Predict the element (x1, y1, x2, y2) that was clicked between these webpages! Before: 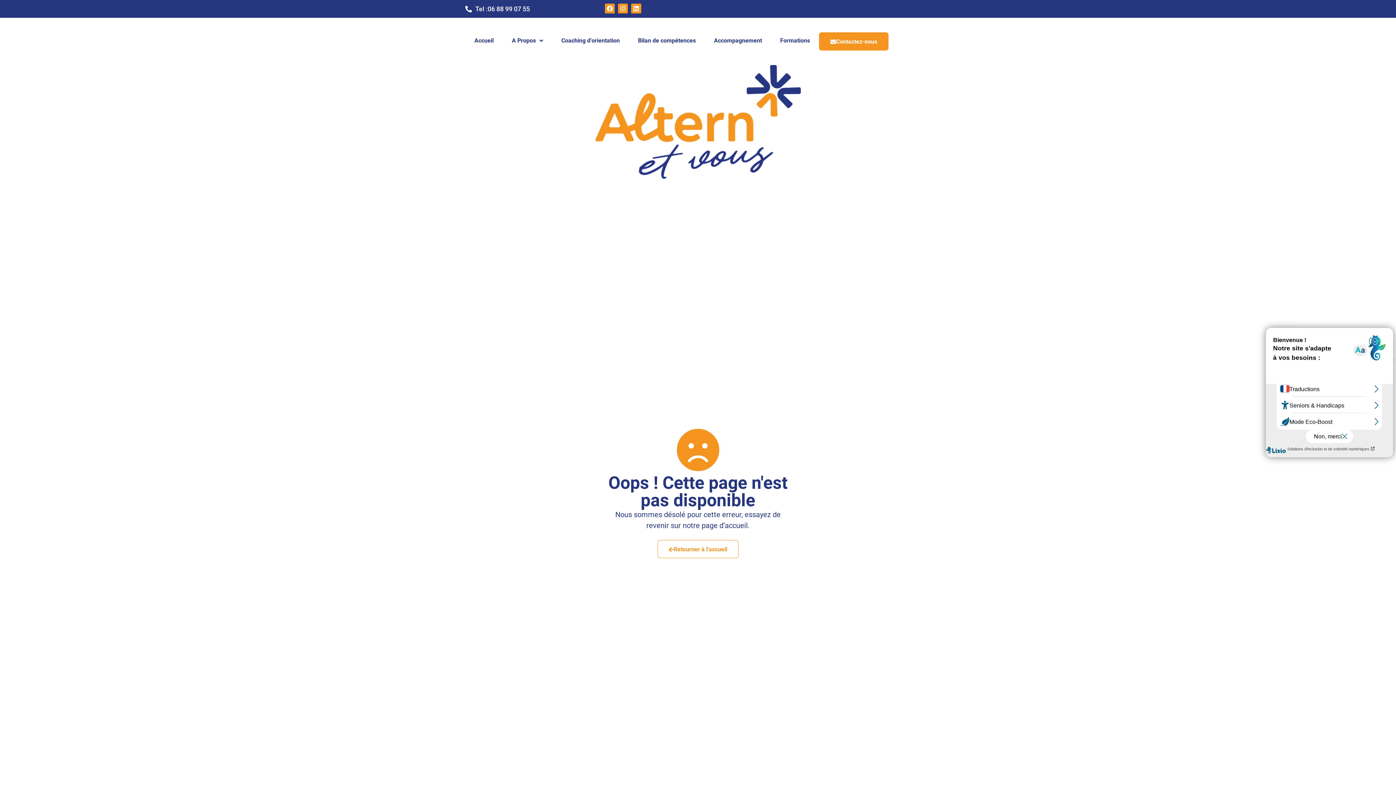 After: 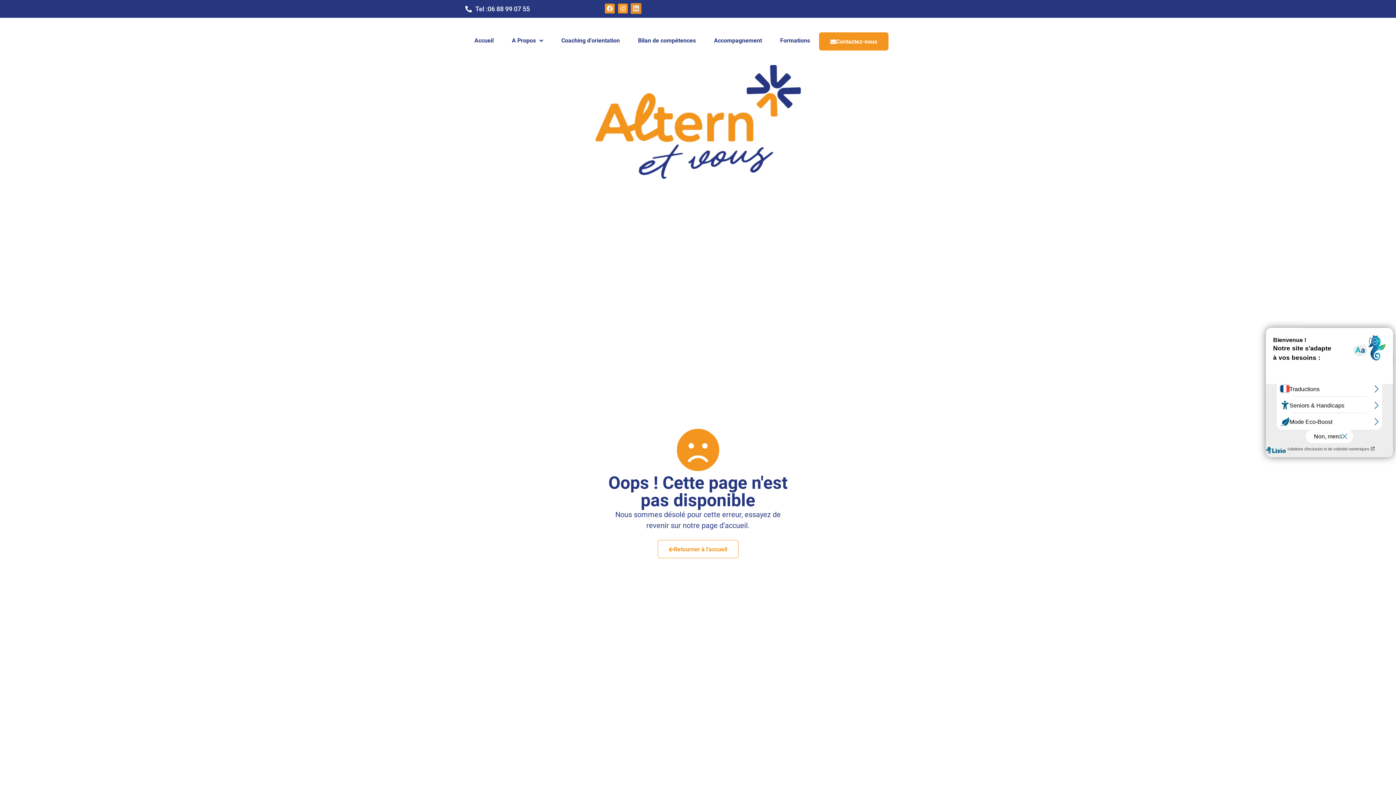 Action: label: Linkedin bbox: (631, 3, 641, 13)